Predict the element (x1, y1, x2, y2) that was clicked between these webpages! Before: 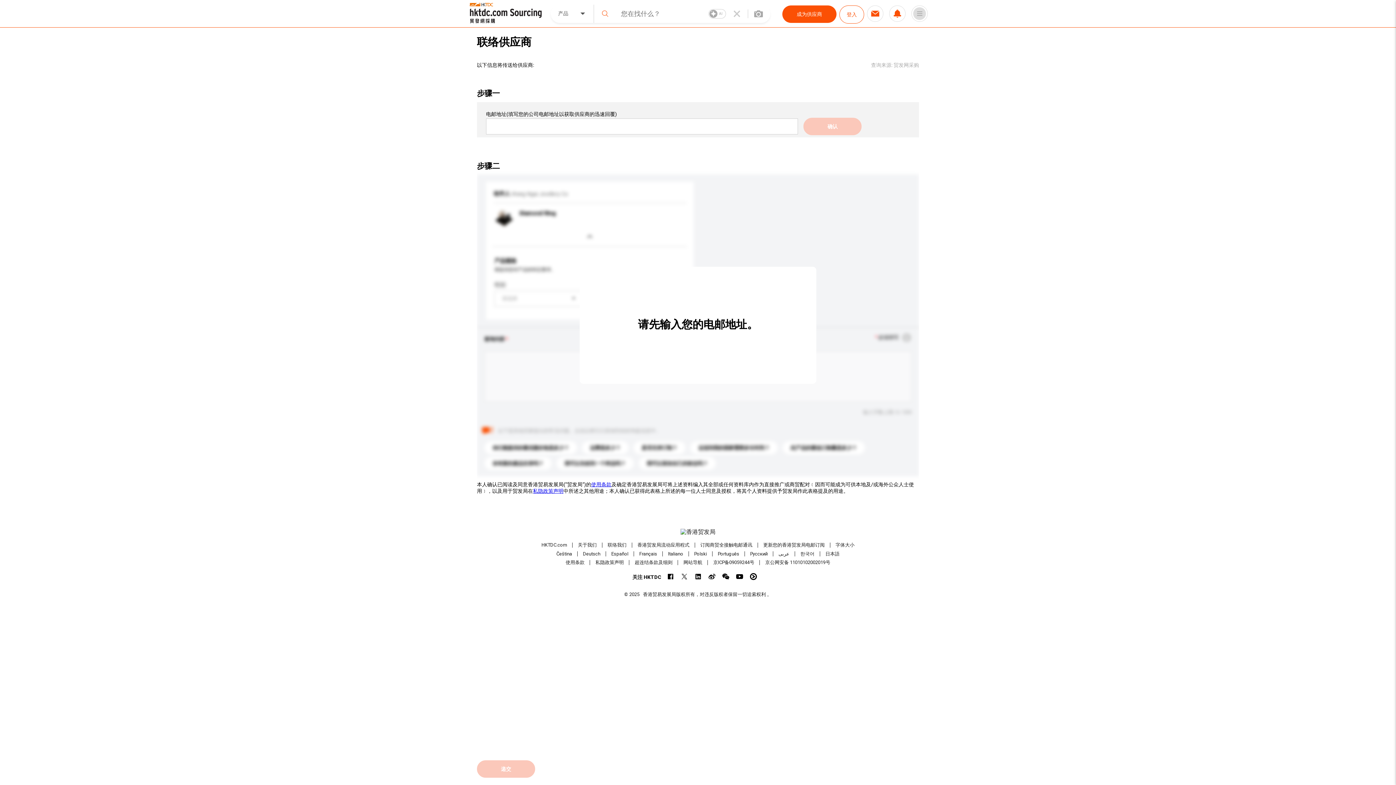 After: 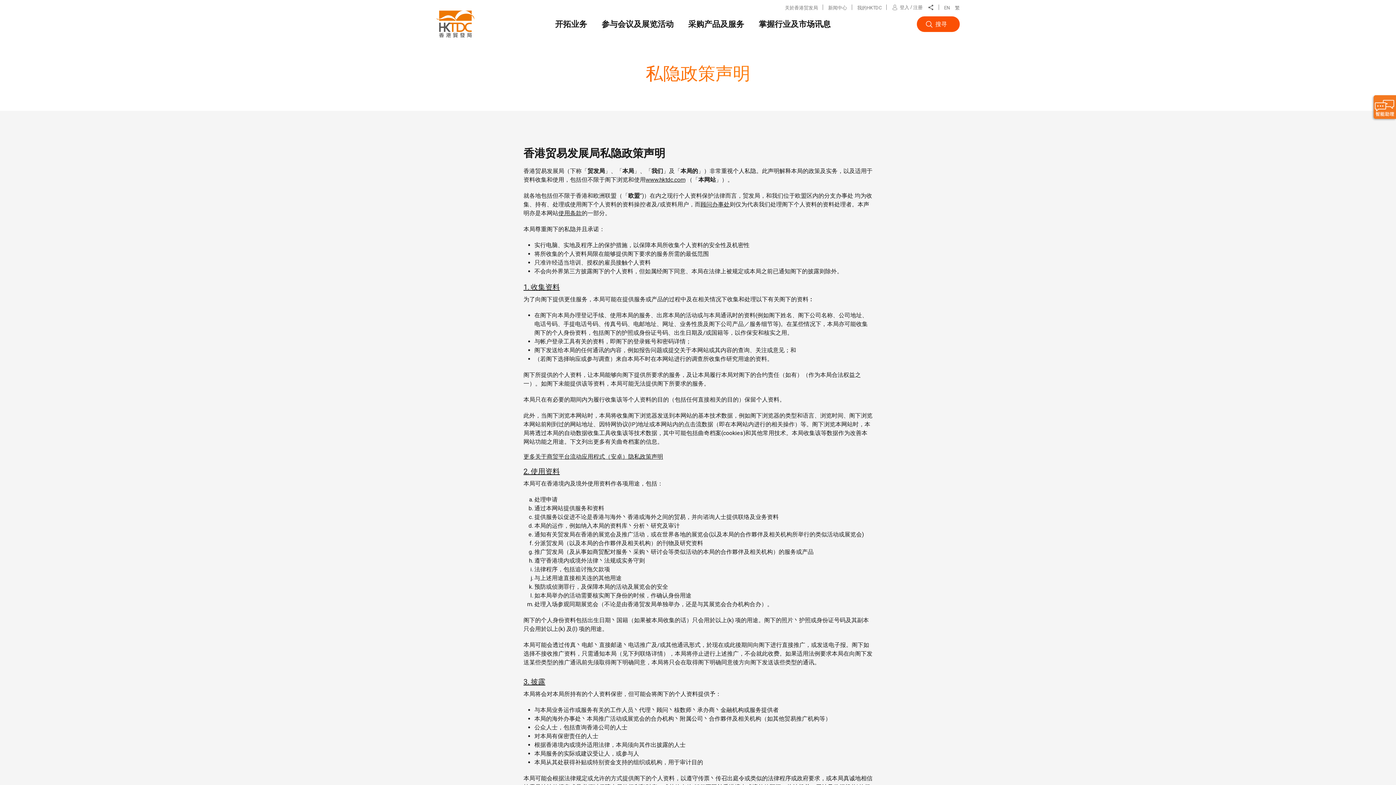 Action: label: 私隐政策声明 bbox: (533, 488, 563, 494)